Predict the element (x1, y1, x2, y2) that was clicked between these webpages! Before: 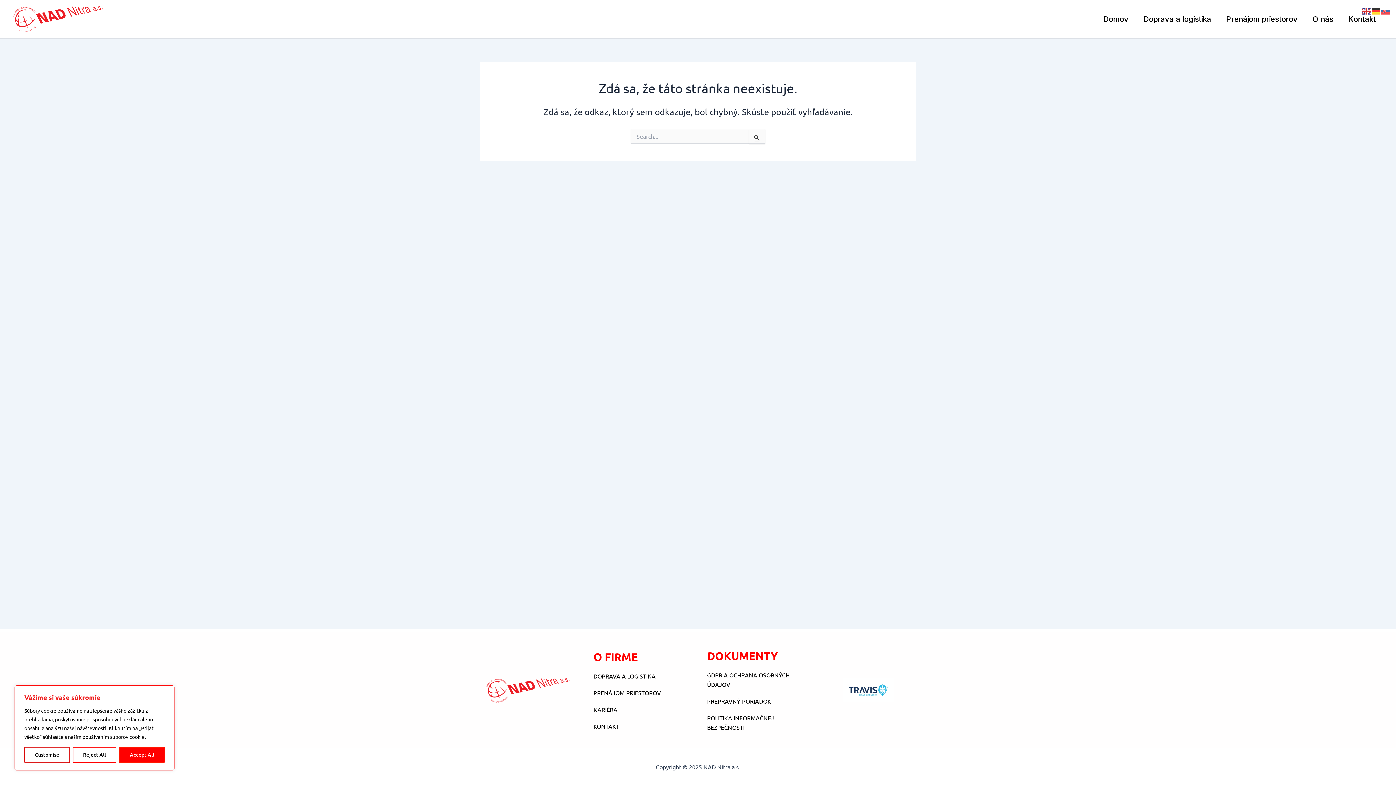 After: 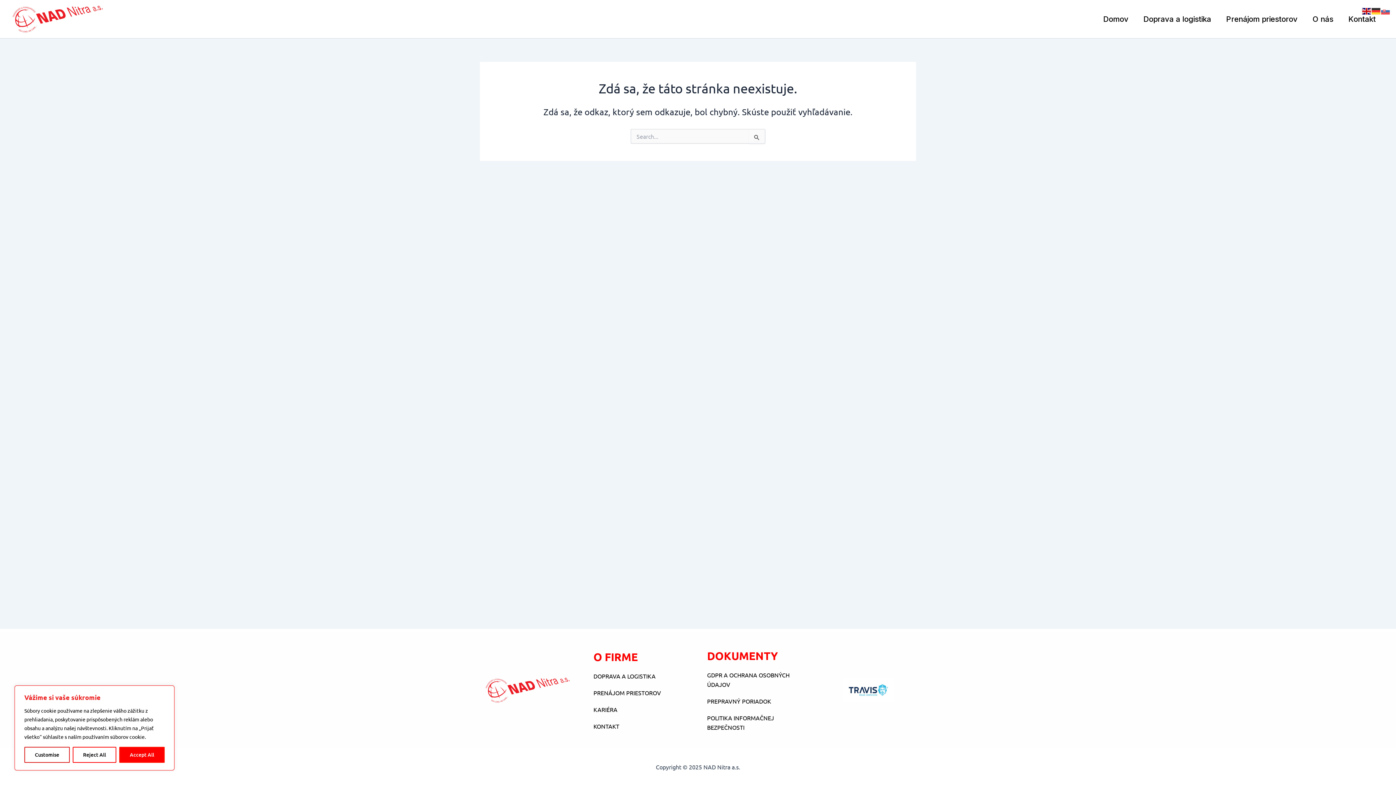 Action: bbox: (1362, 6, 1372, 13)